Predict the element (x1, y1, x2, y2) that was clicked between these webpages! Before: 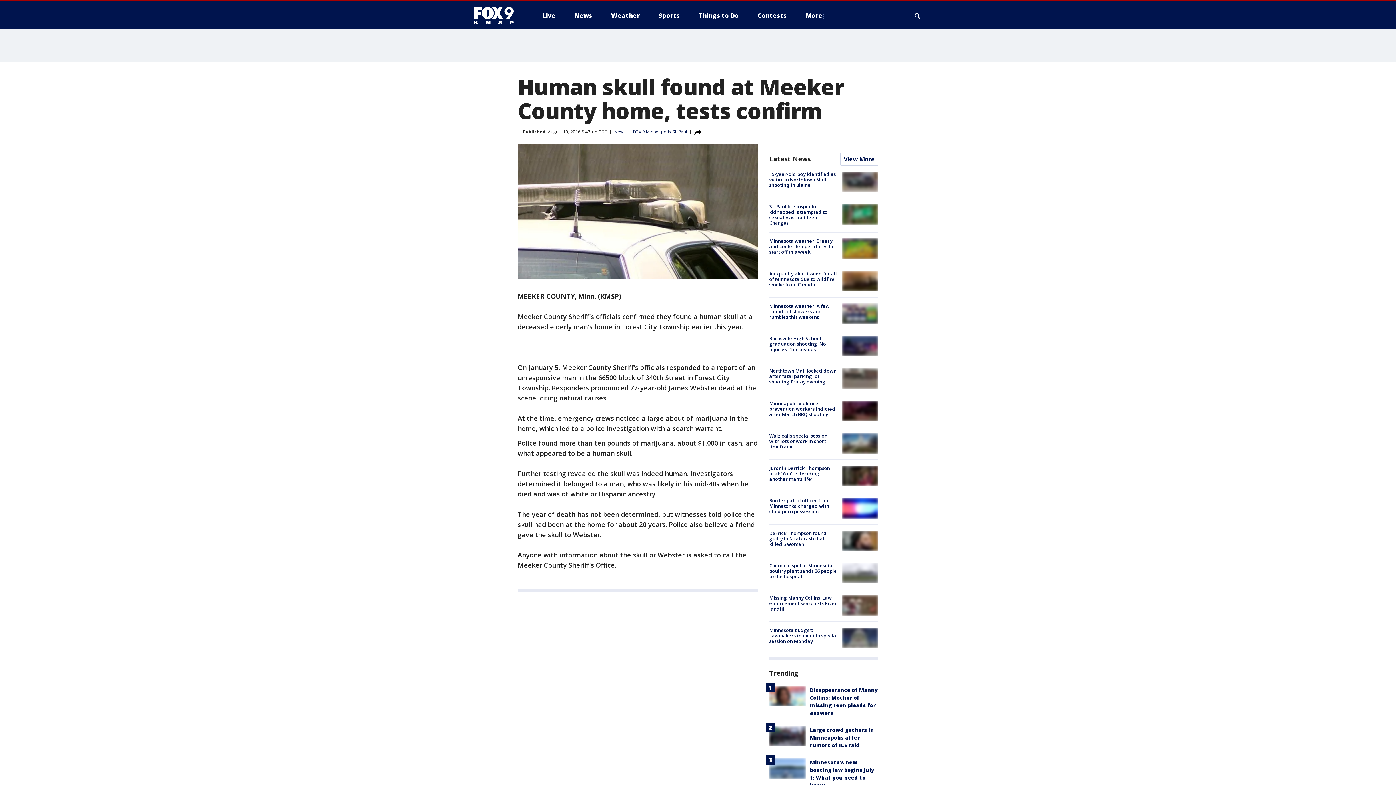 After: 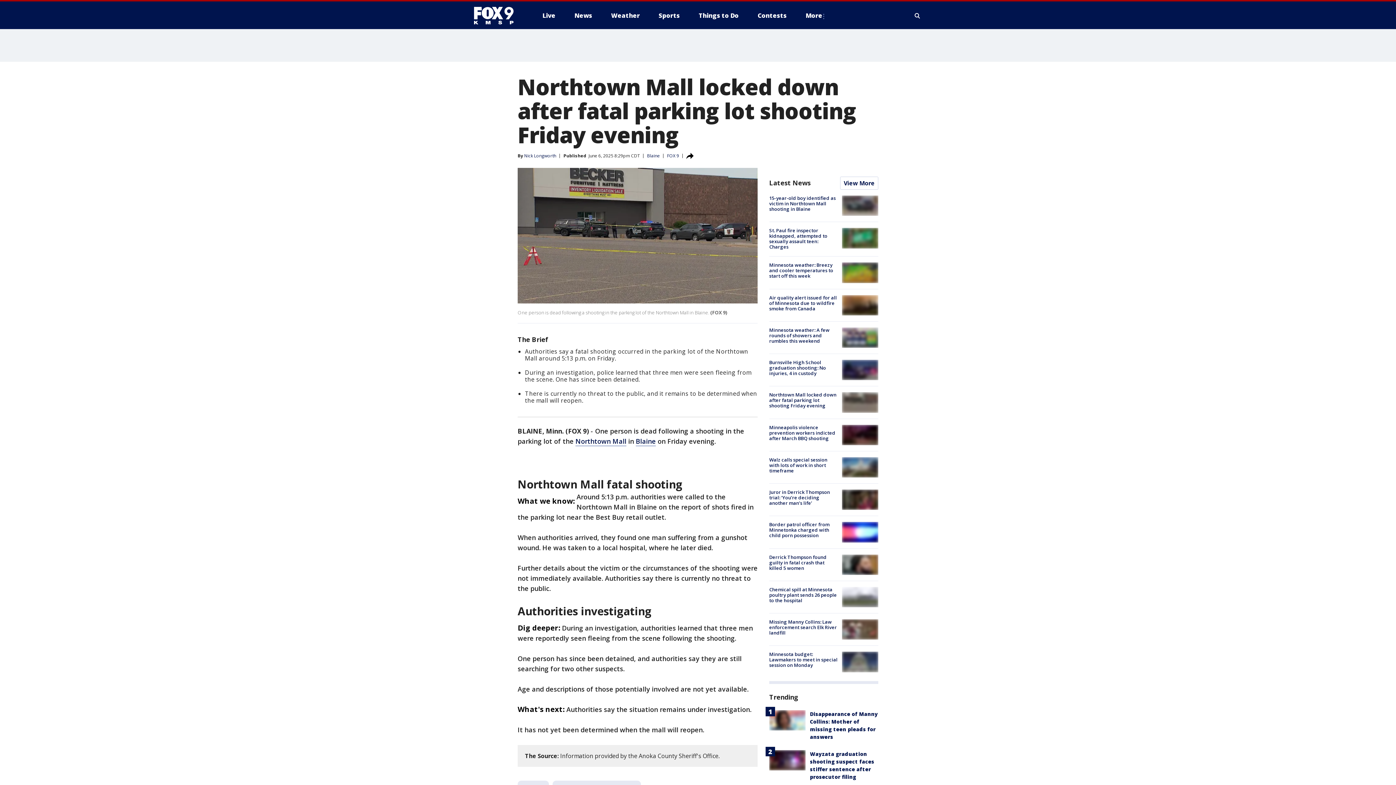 Action: label: Northtown Mall locked down after fatal parking lot shooting Friday evening bbox: (769, 367, 836, 385)